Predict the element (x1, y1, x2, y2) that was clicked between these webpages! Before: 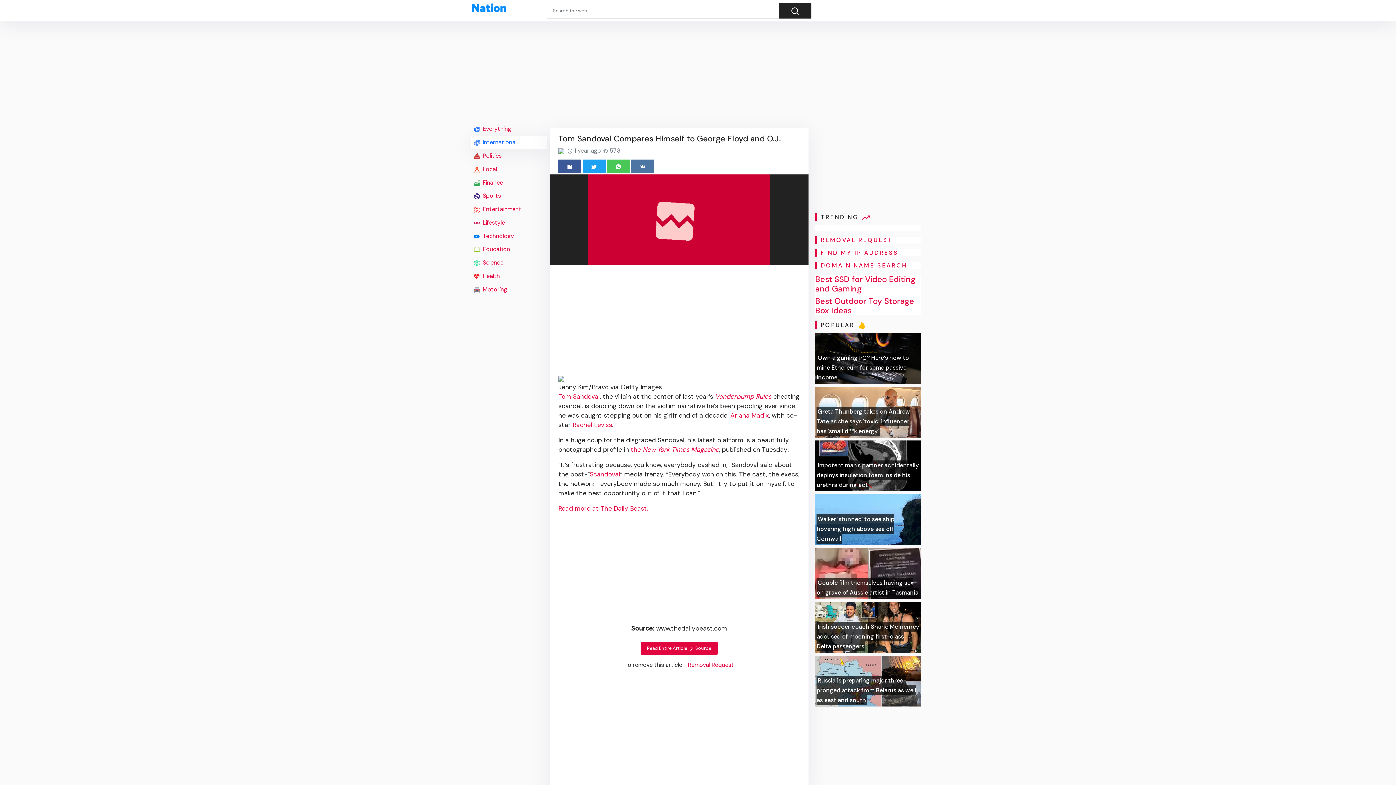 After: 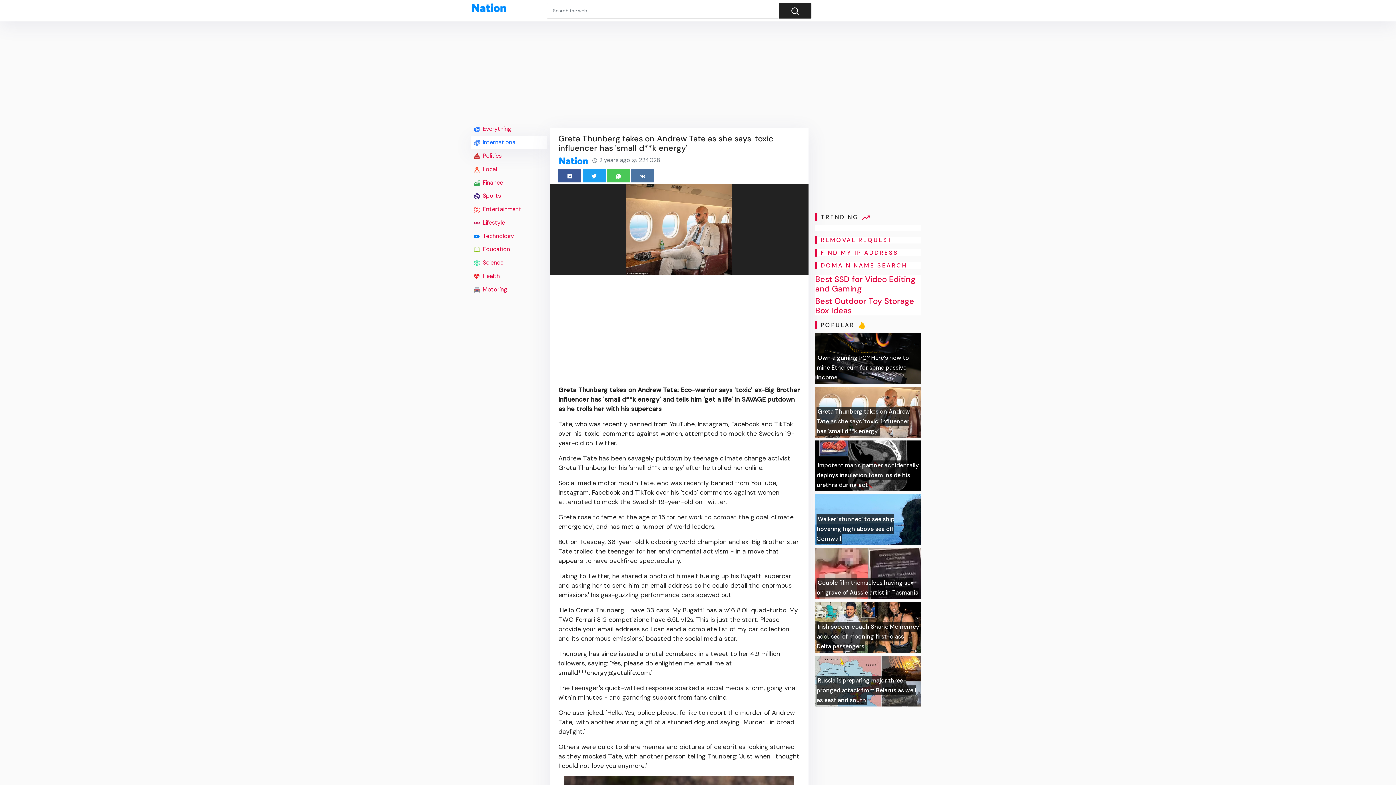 Action: bbox: (815, 386, 921, 437) label: Greta Thunberg takes on Andrew Tate as she says 'toxic' influencer has 'small d**k energy'